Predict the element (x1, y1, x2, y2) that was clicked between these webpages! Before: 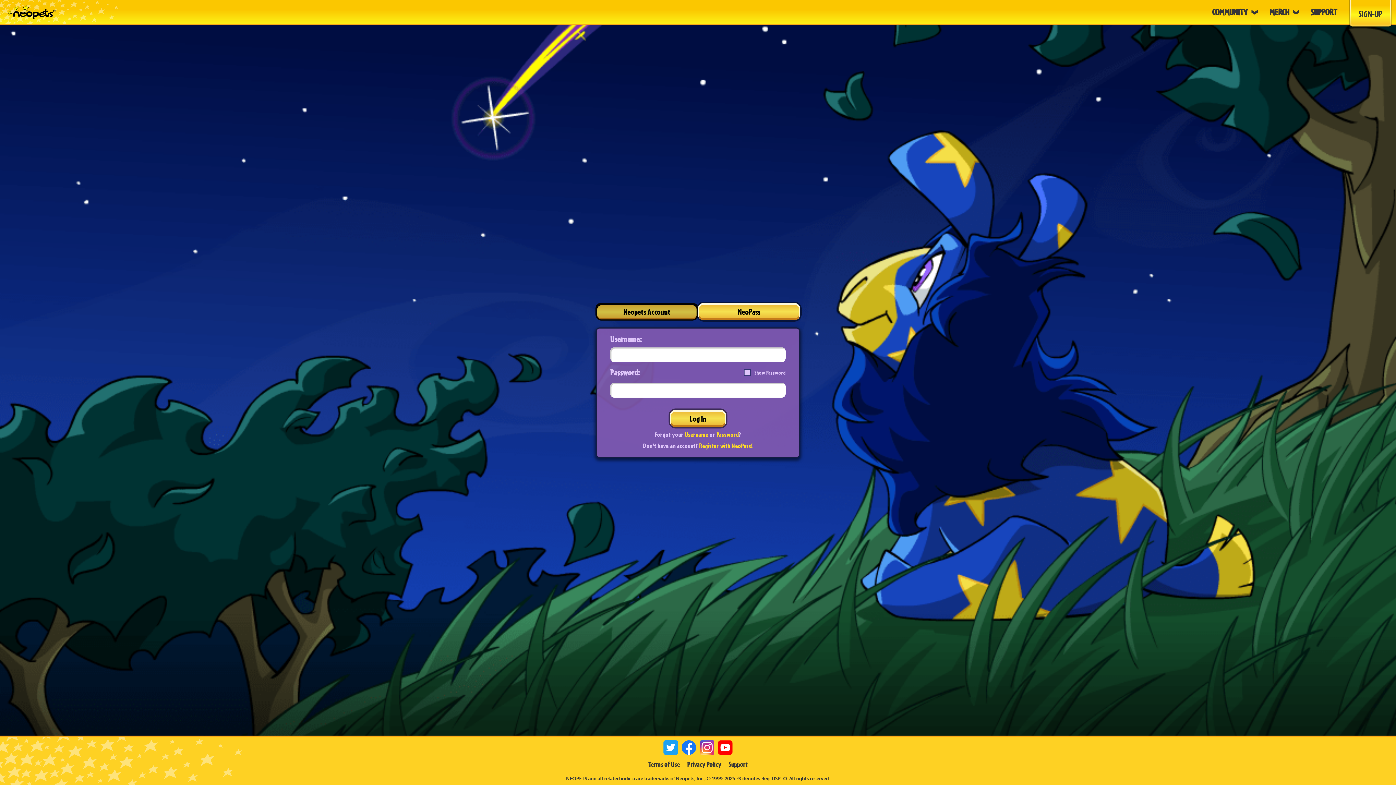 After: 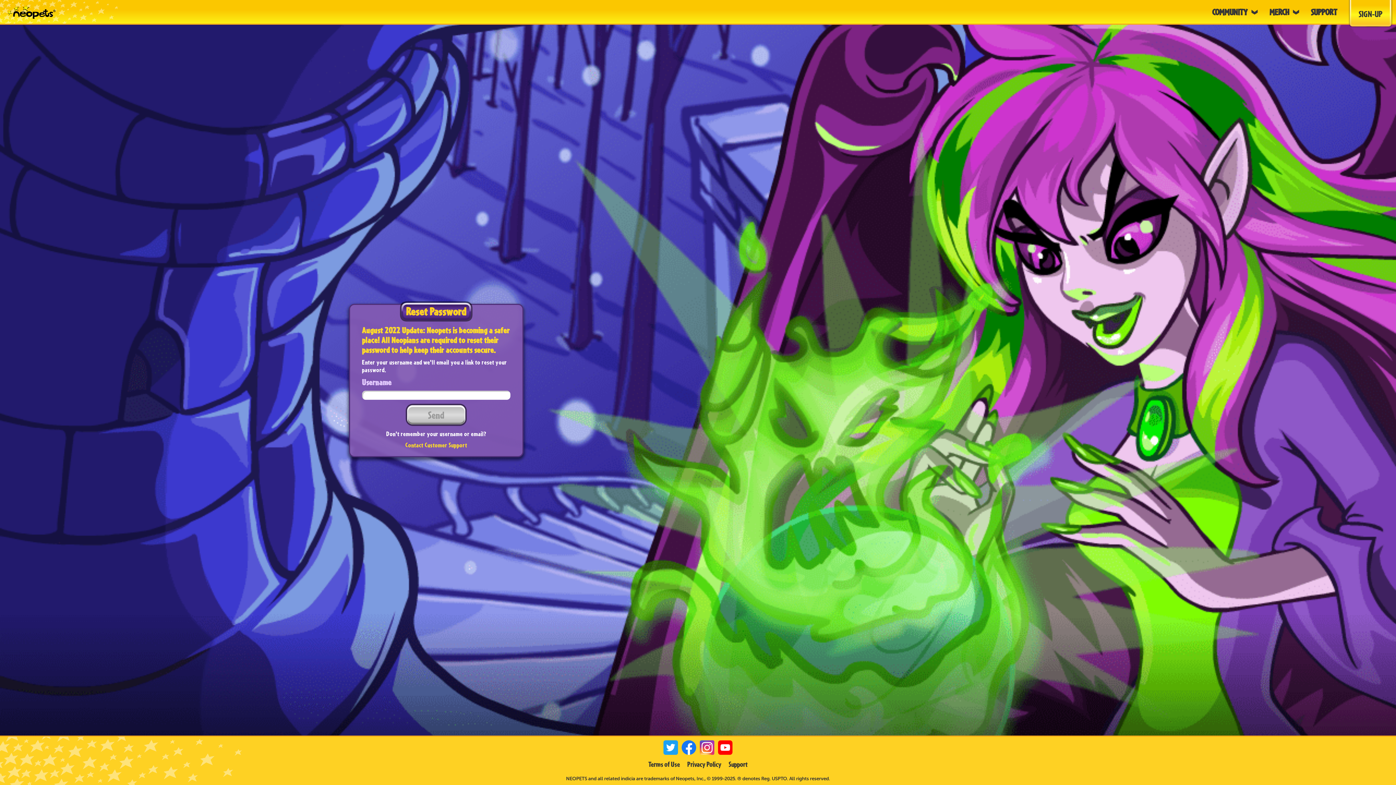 Action: label: Password bbox: (716, 430, 739, 438)